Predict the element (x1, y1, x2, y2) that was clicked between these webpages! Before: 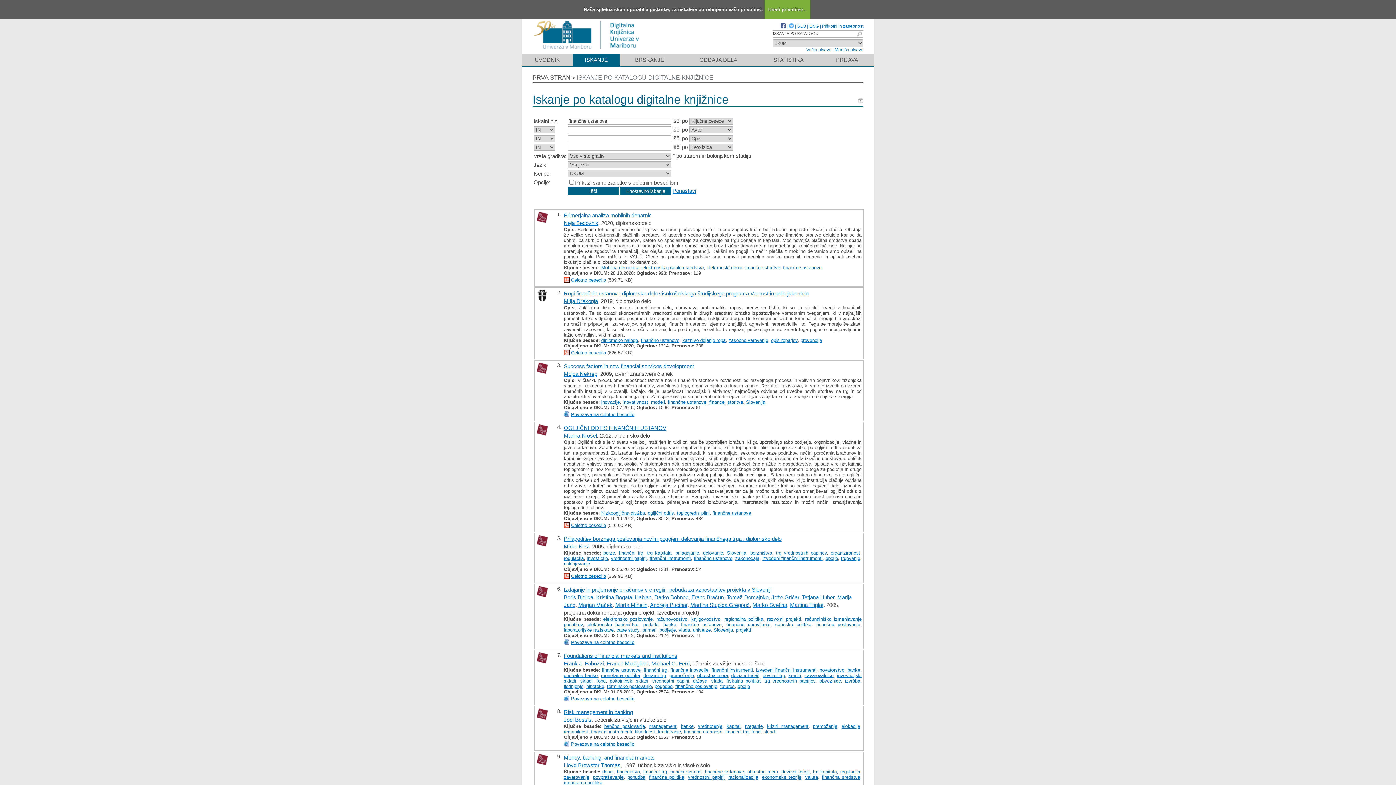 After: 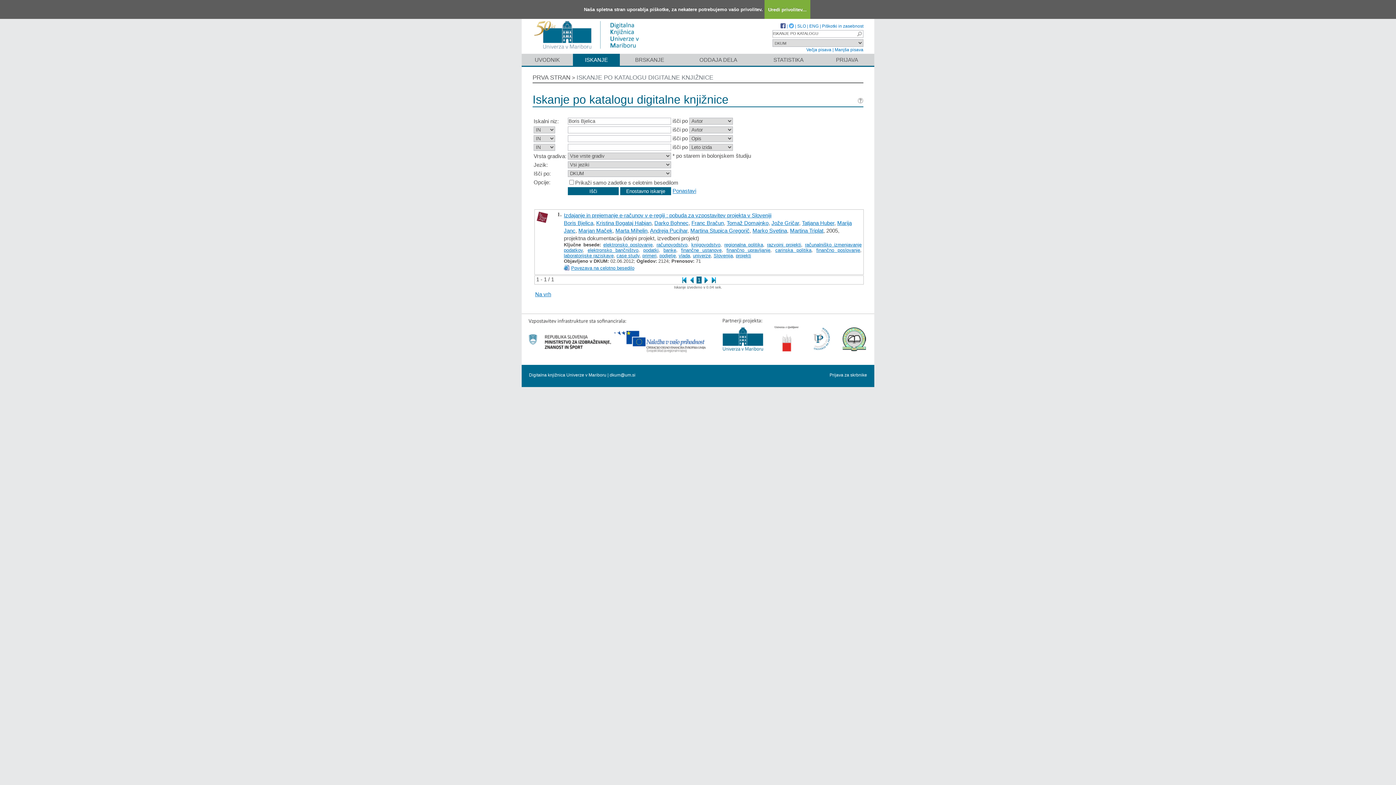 Action: bbox: (564, 594, 593, 600) label: Boris Bjelica